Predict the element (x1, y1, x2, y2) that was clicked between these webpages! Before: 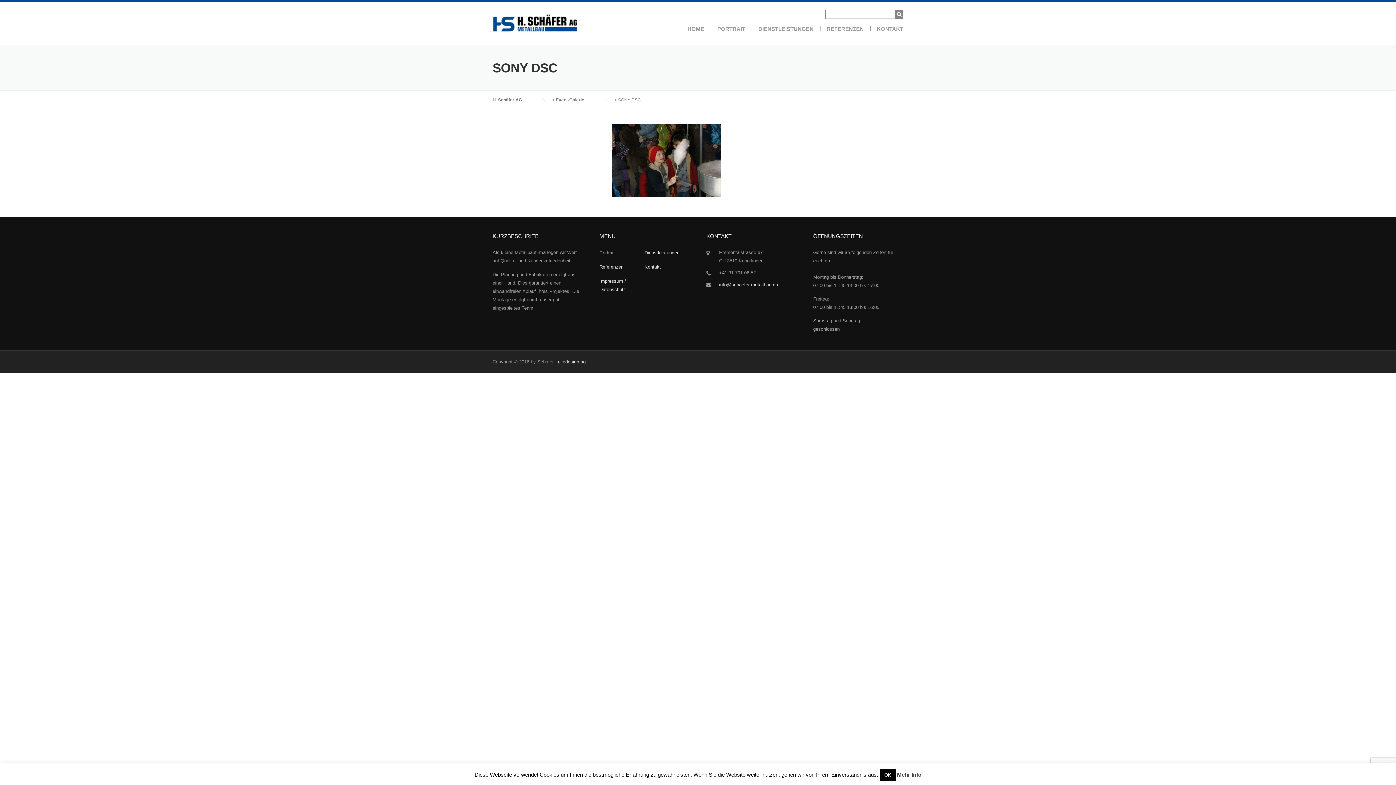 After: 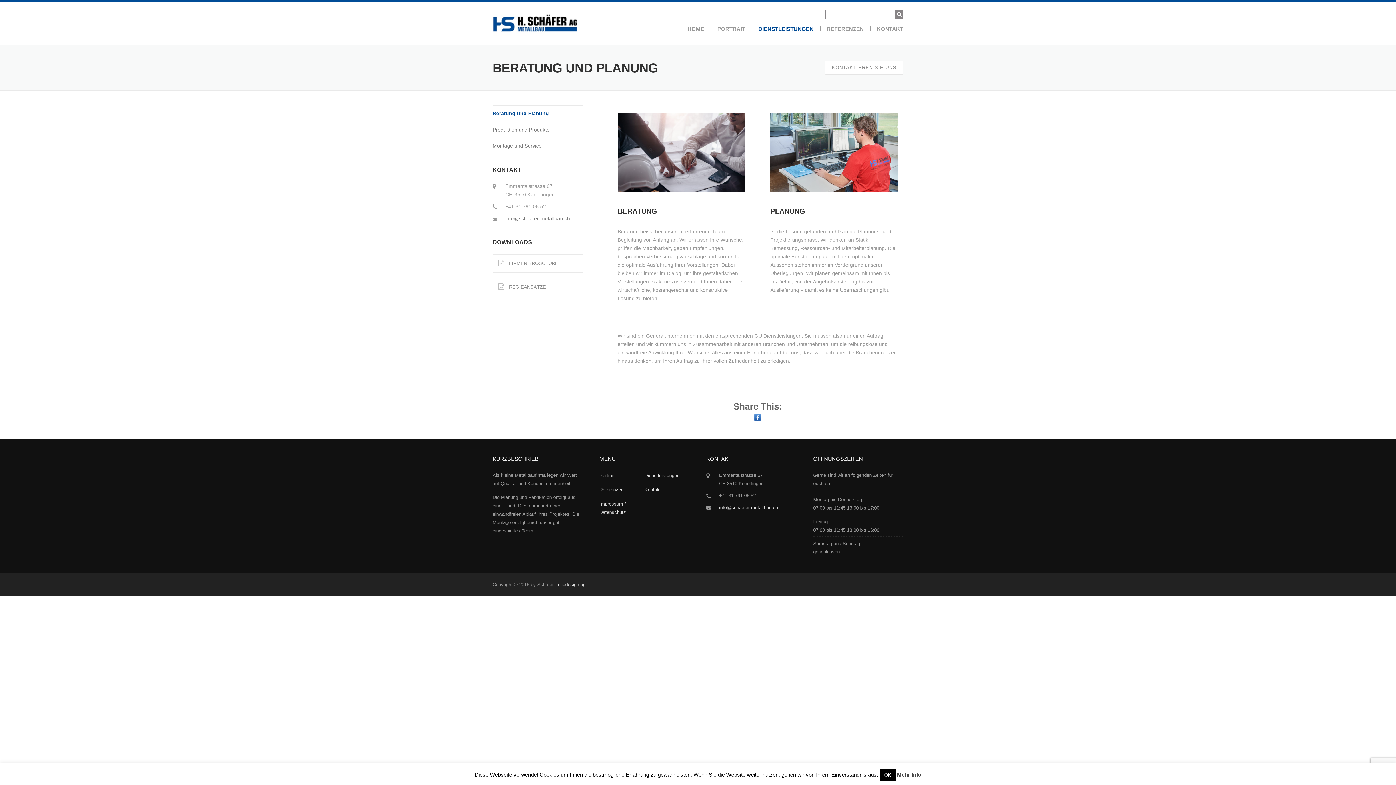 Action: bbox: (752, 24, 820, 44) label: DIENSTLEISTUNGEN